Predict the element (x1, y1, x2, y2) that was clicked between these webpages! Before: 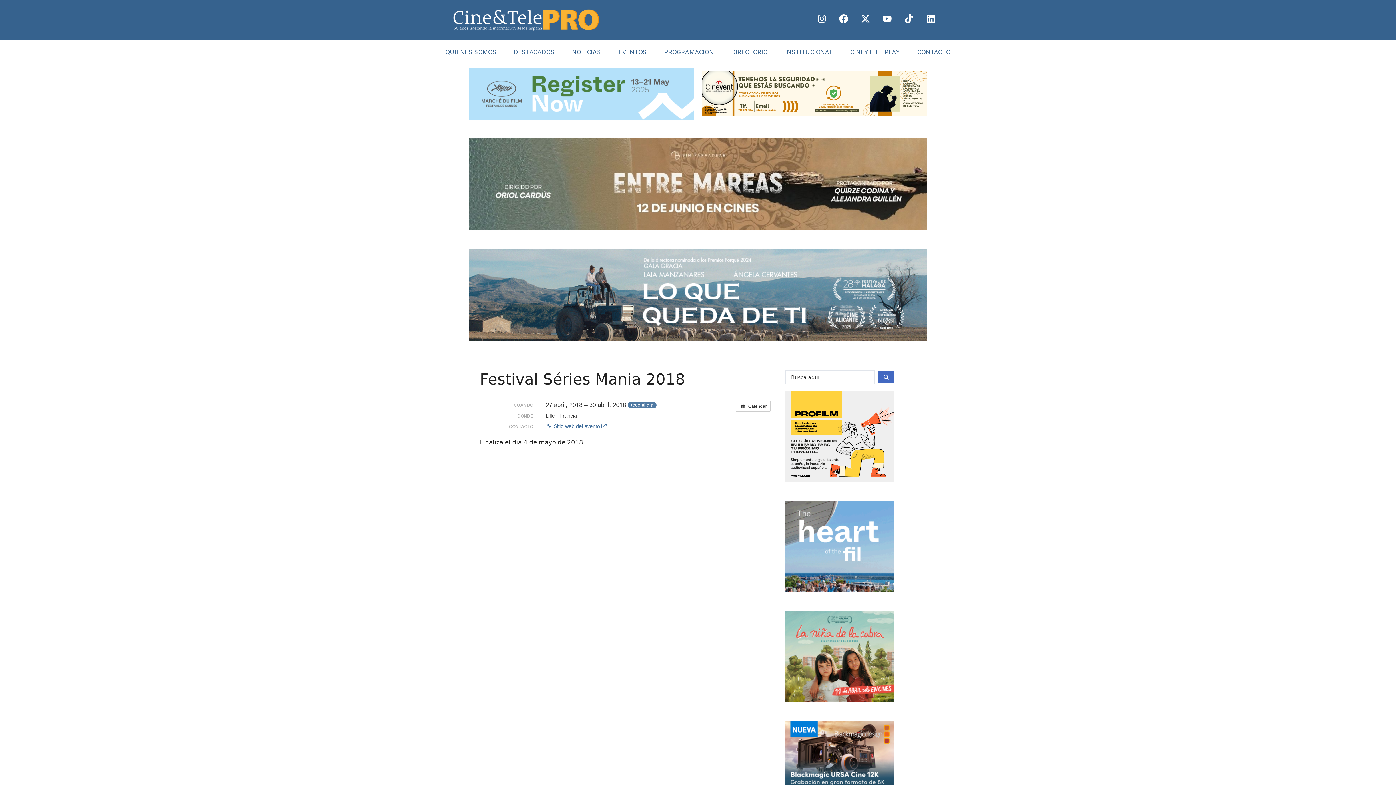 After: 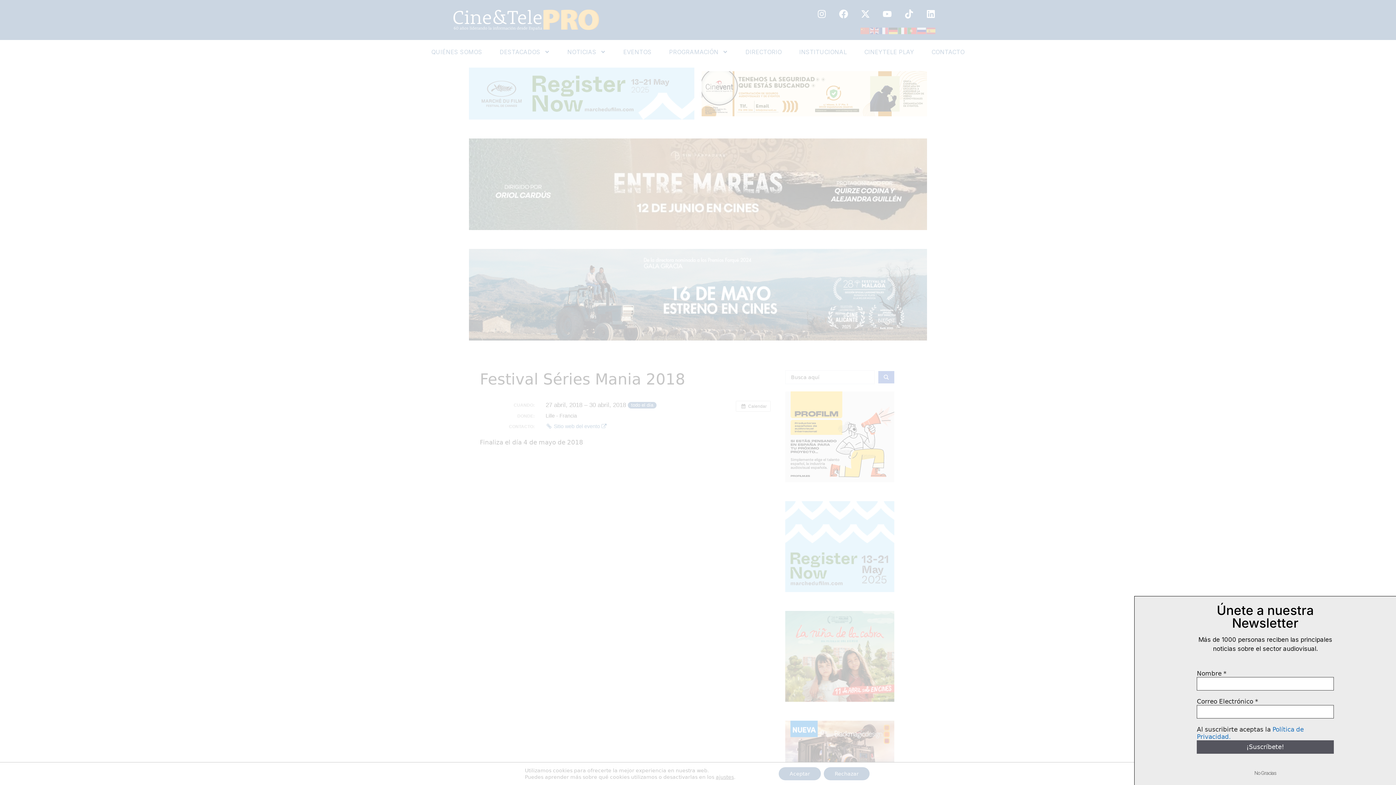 Action: label: PROGRAMACIÓN bbox: (655, 43, 722, 60)